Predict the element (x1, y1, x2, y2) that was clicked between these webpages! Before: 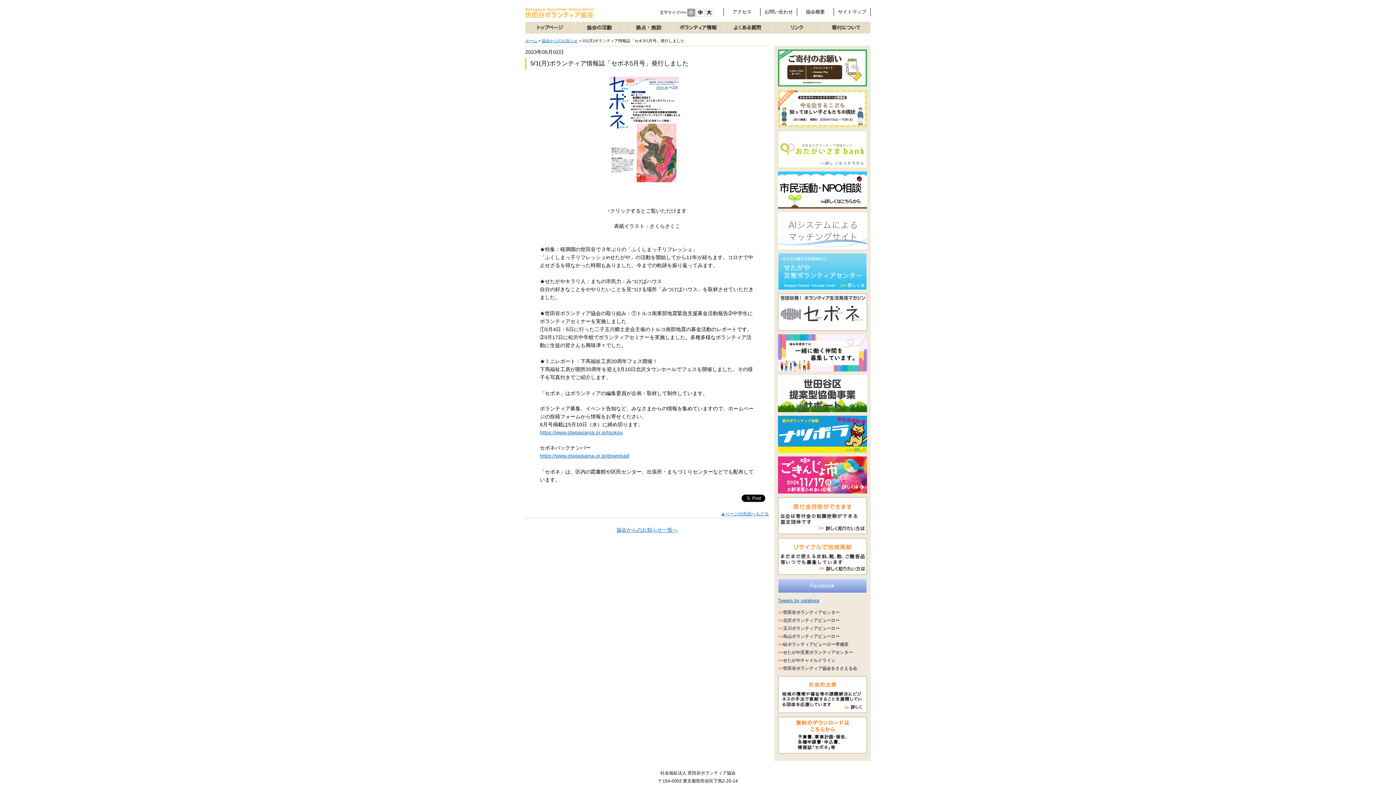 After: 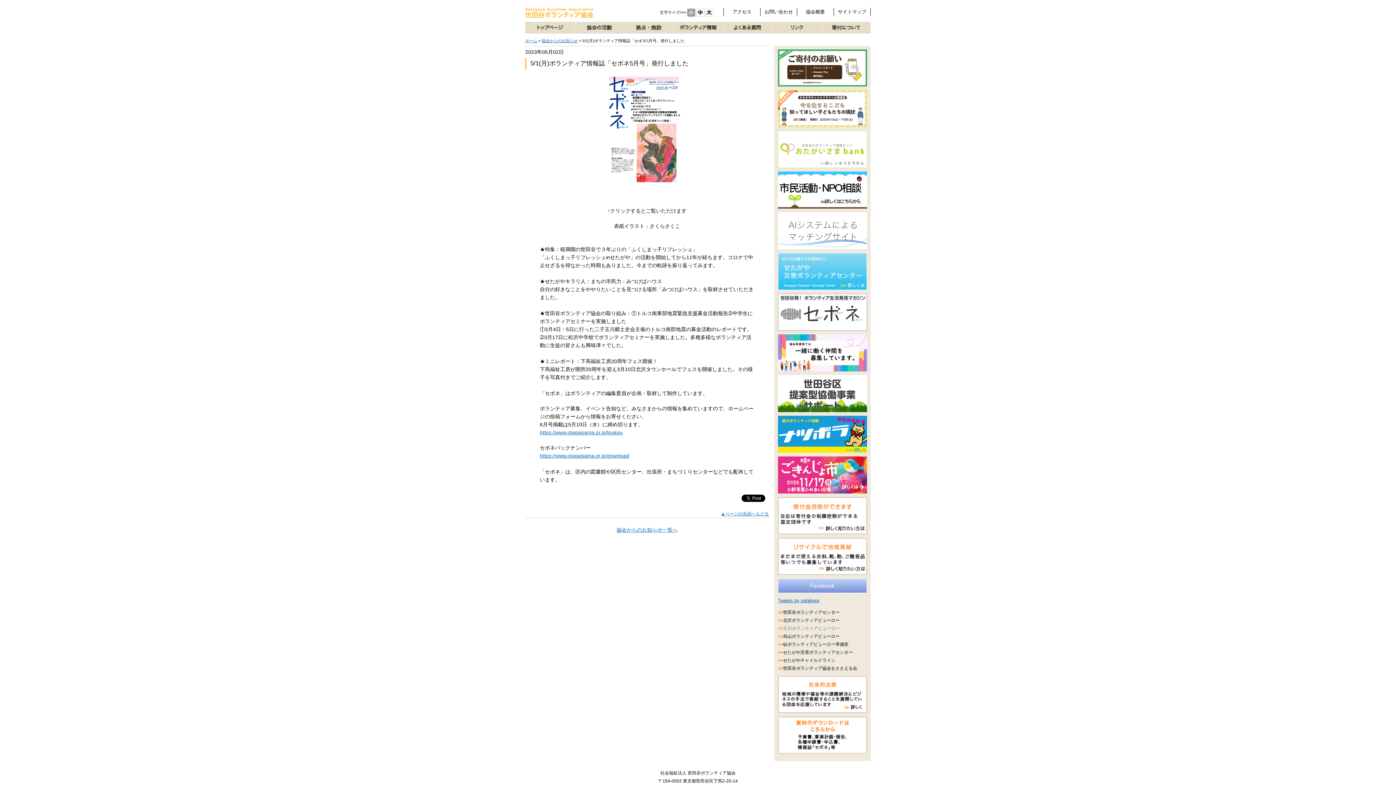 Action: label: 玉川ボランティアビューロー bbox: (783, 626, 840, 631)